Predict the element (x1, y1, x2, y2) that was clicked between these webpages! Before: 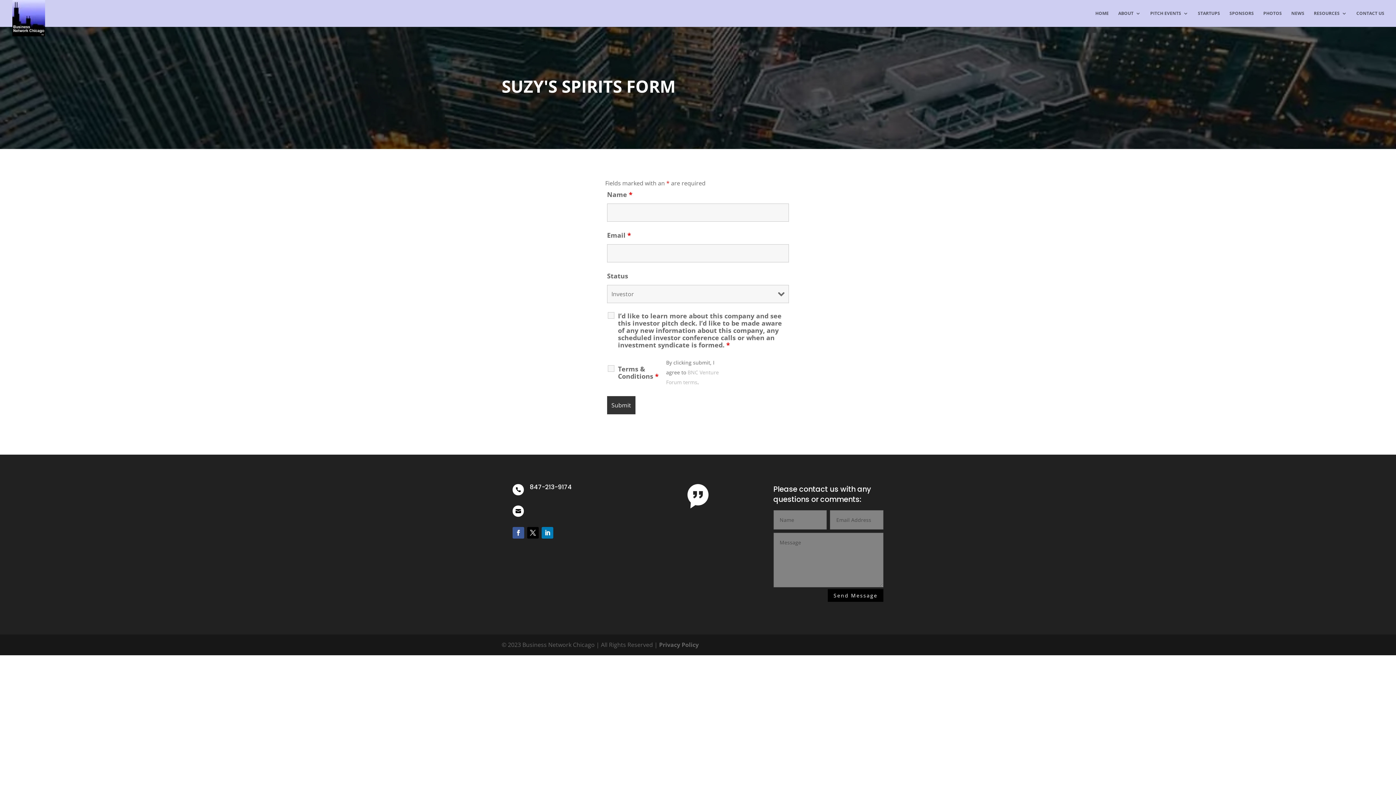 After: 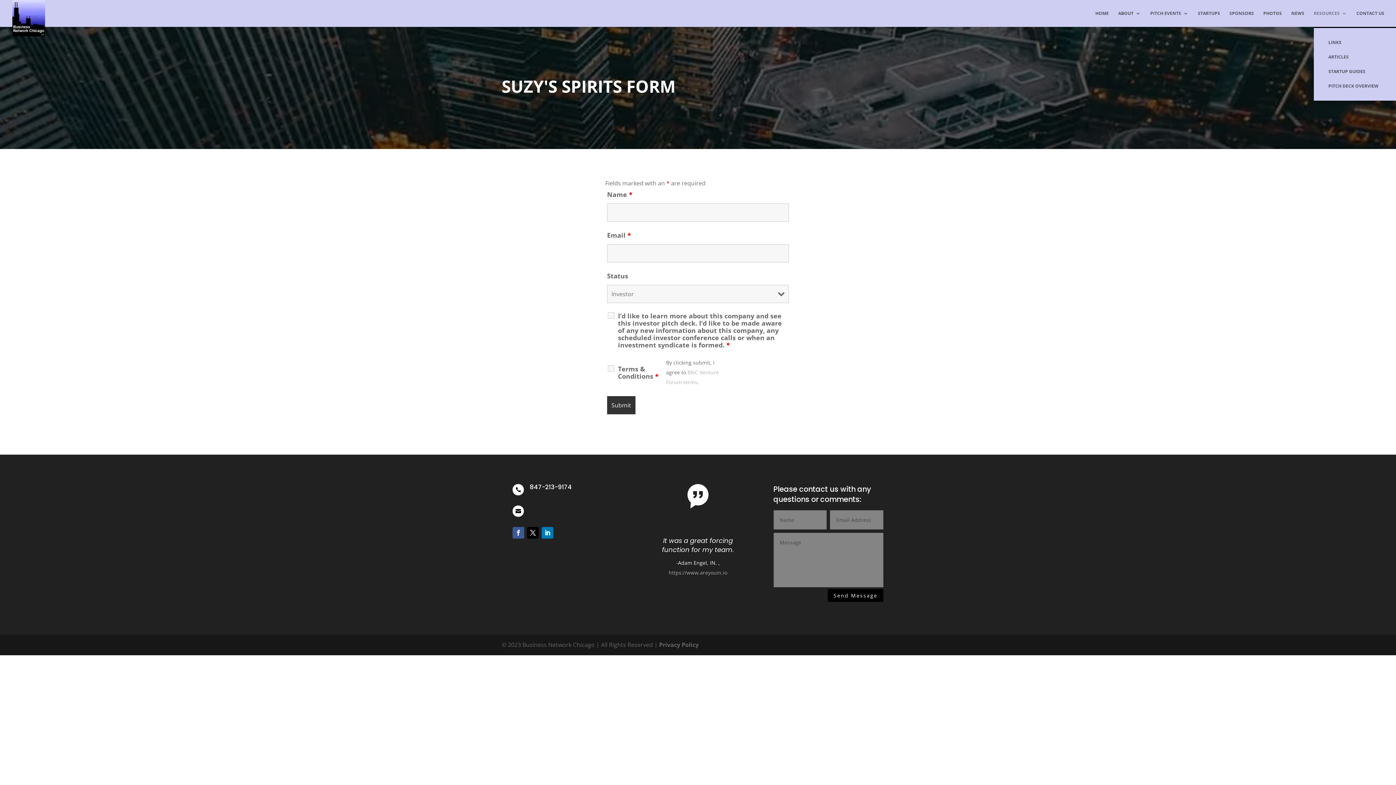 Action: bbox: (1314, 10, 1347, 26) label: RESOURCES